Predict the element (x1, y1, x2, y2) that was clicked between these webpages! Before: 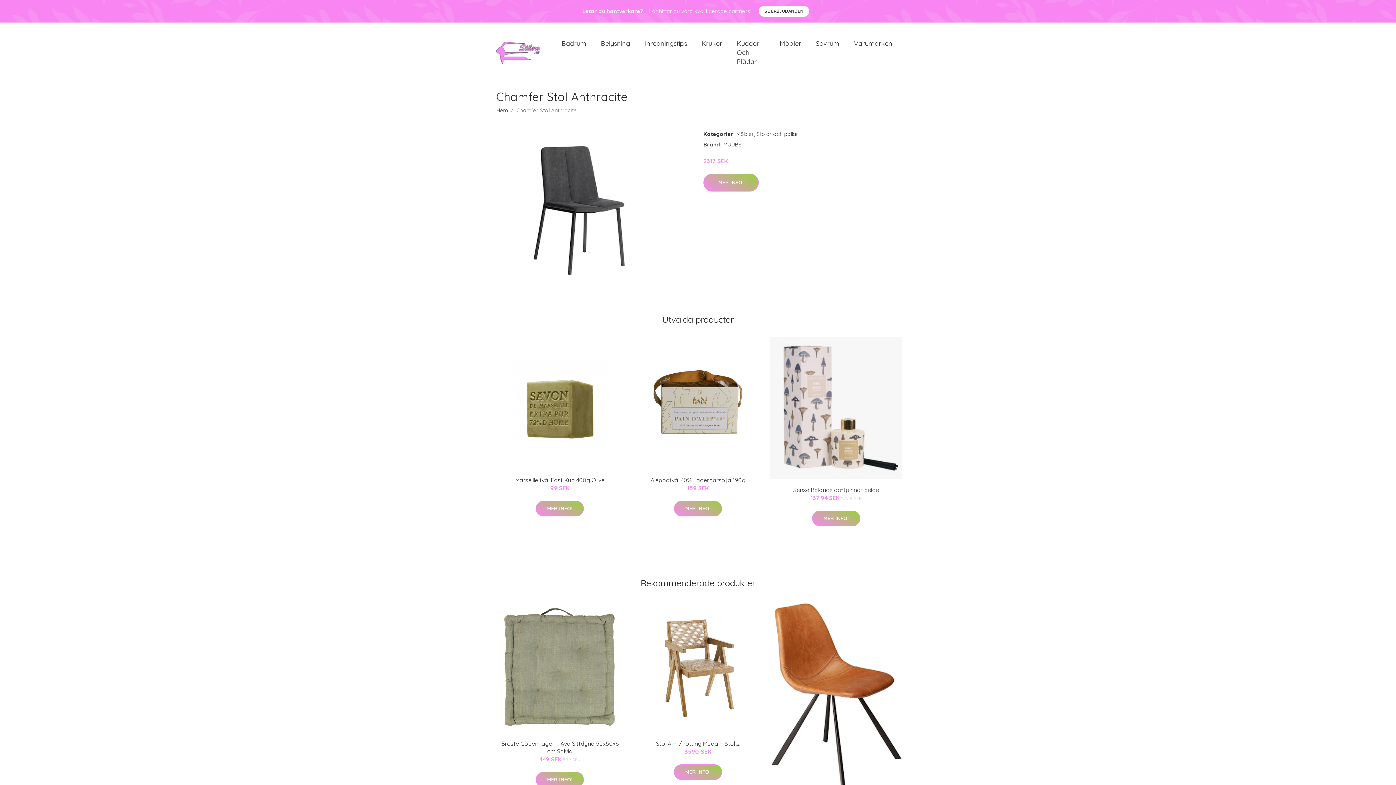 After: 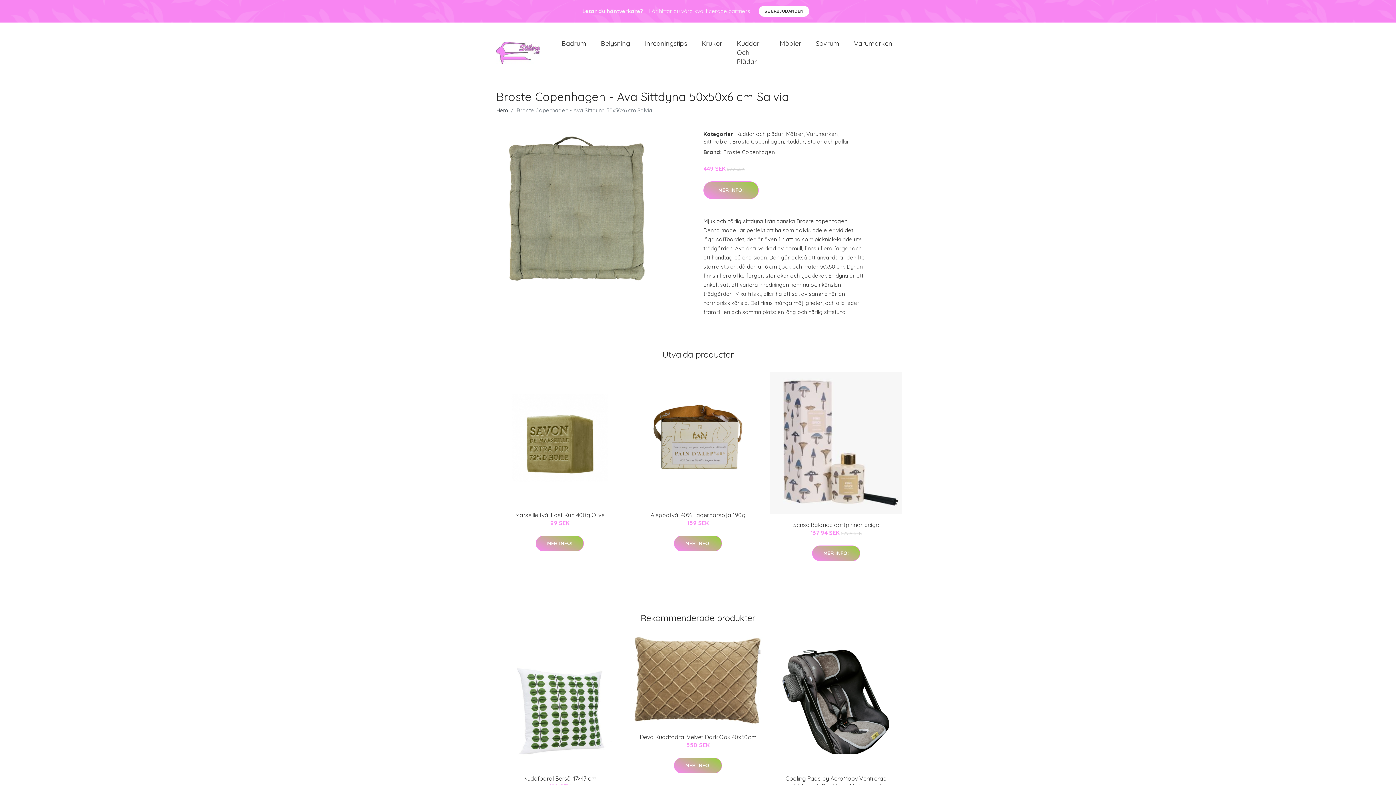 Action: bbox: (493, 600, 626, 733)